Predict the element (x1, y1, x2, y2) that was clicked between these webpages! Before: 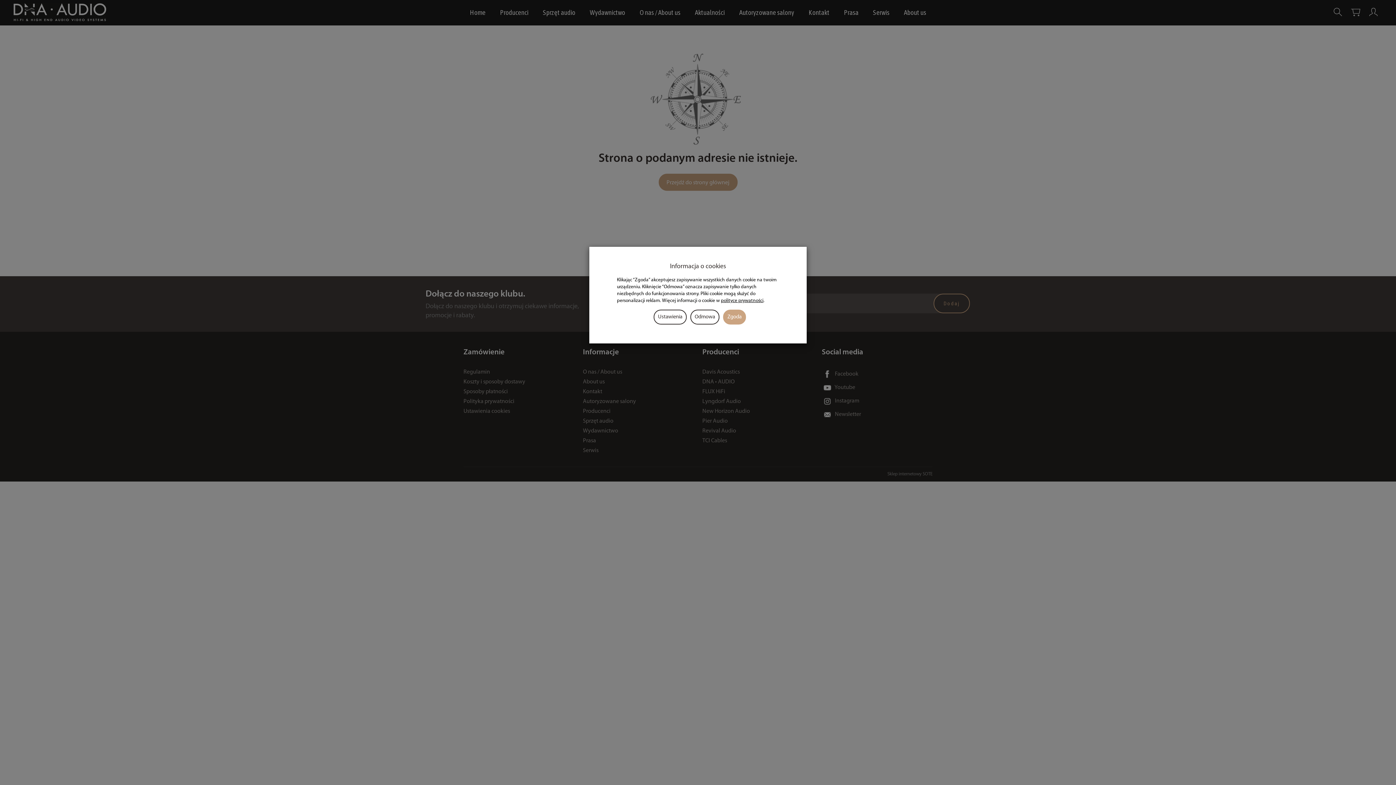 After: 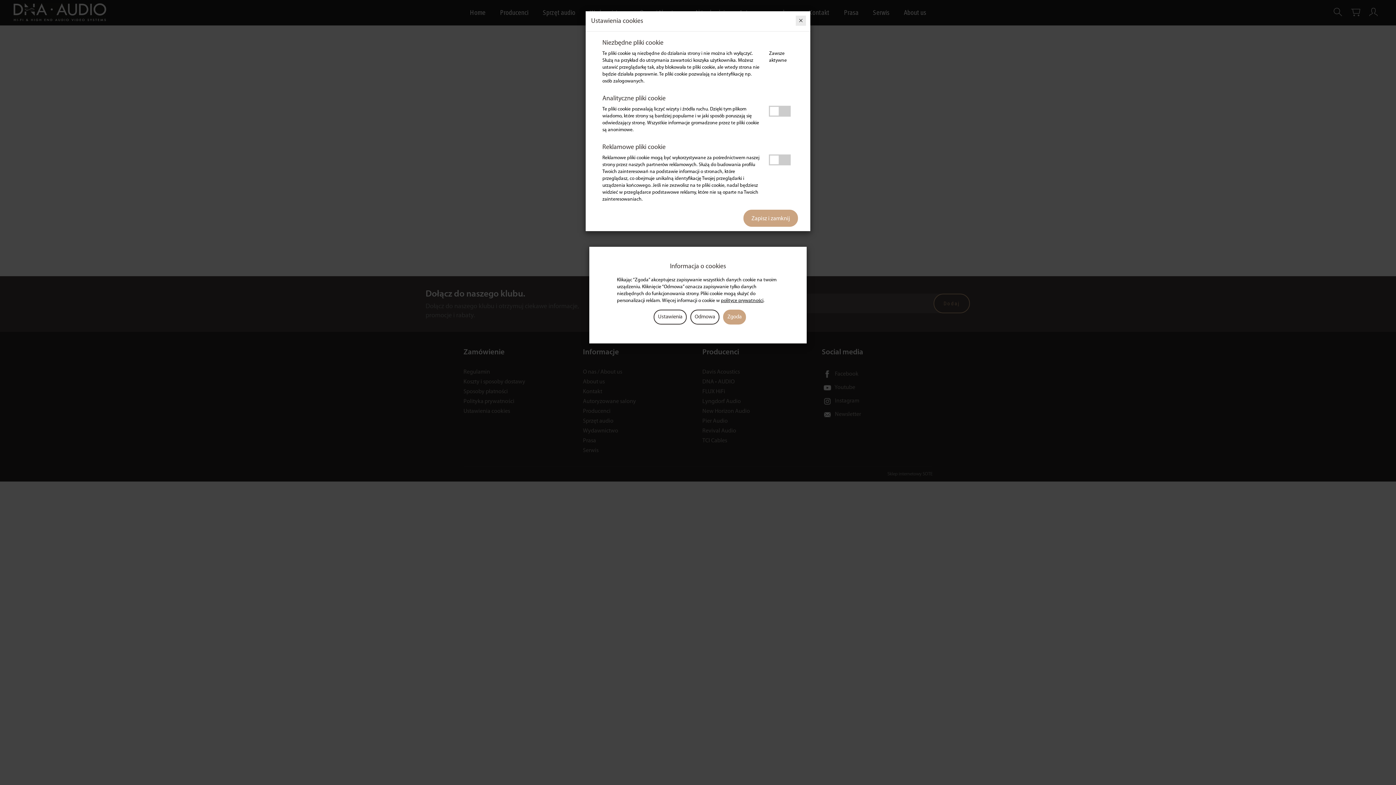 Action: bbox: (653, 309, 686, 324) label: Ustawienia